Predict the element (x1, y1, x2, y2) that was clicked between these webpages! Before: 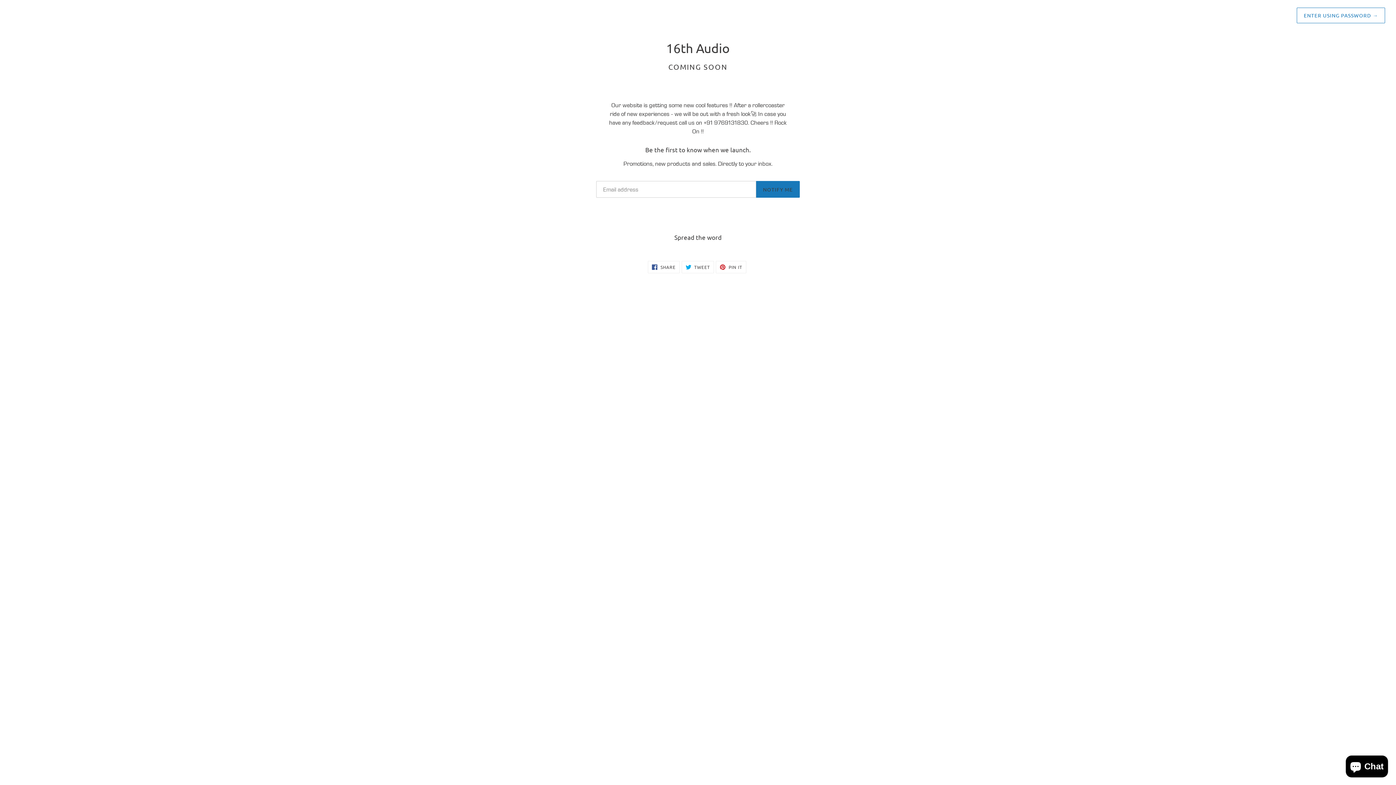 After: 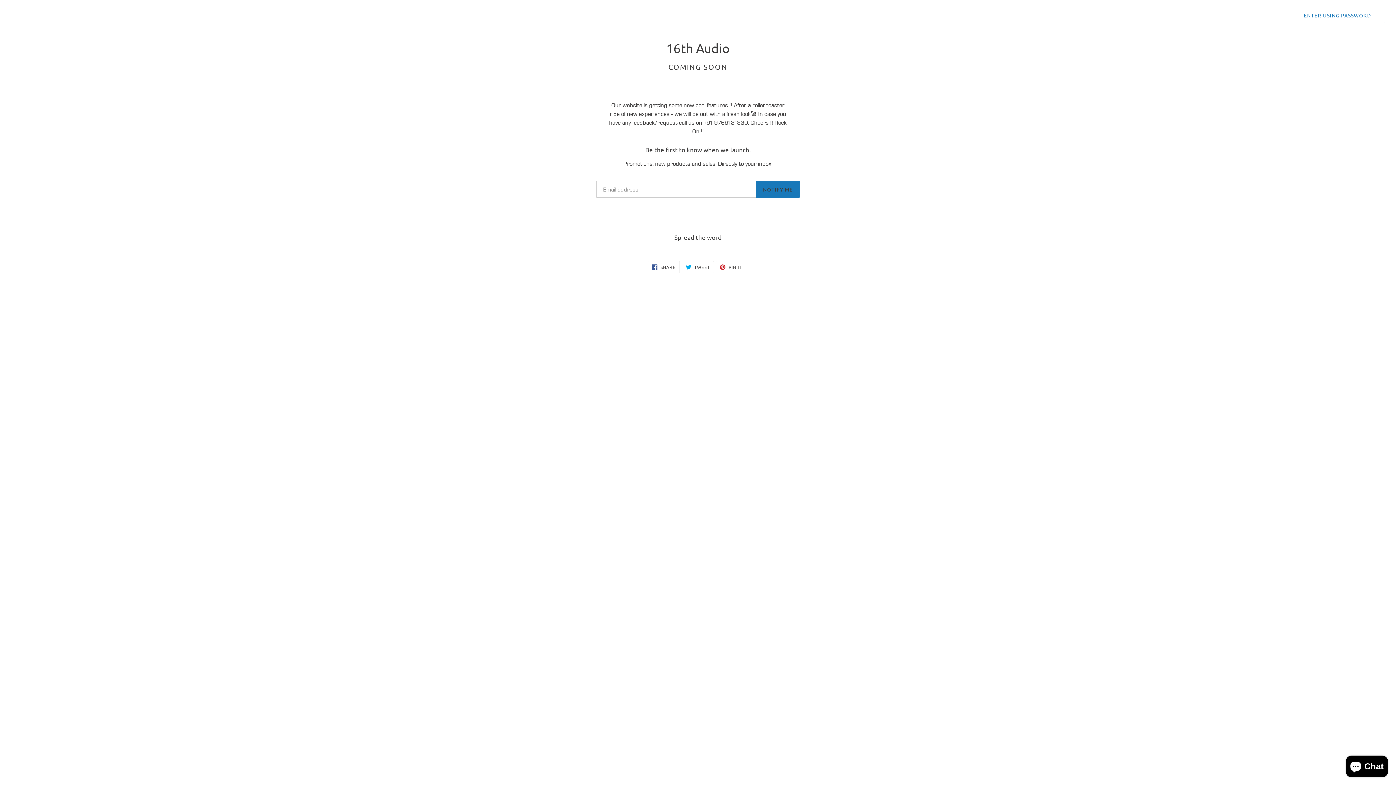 Action: bbox: (681, 260, 714, 273) label:  TWEET
TWEET ON TWITTER